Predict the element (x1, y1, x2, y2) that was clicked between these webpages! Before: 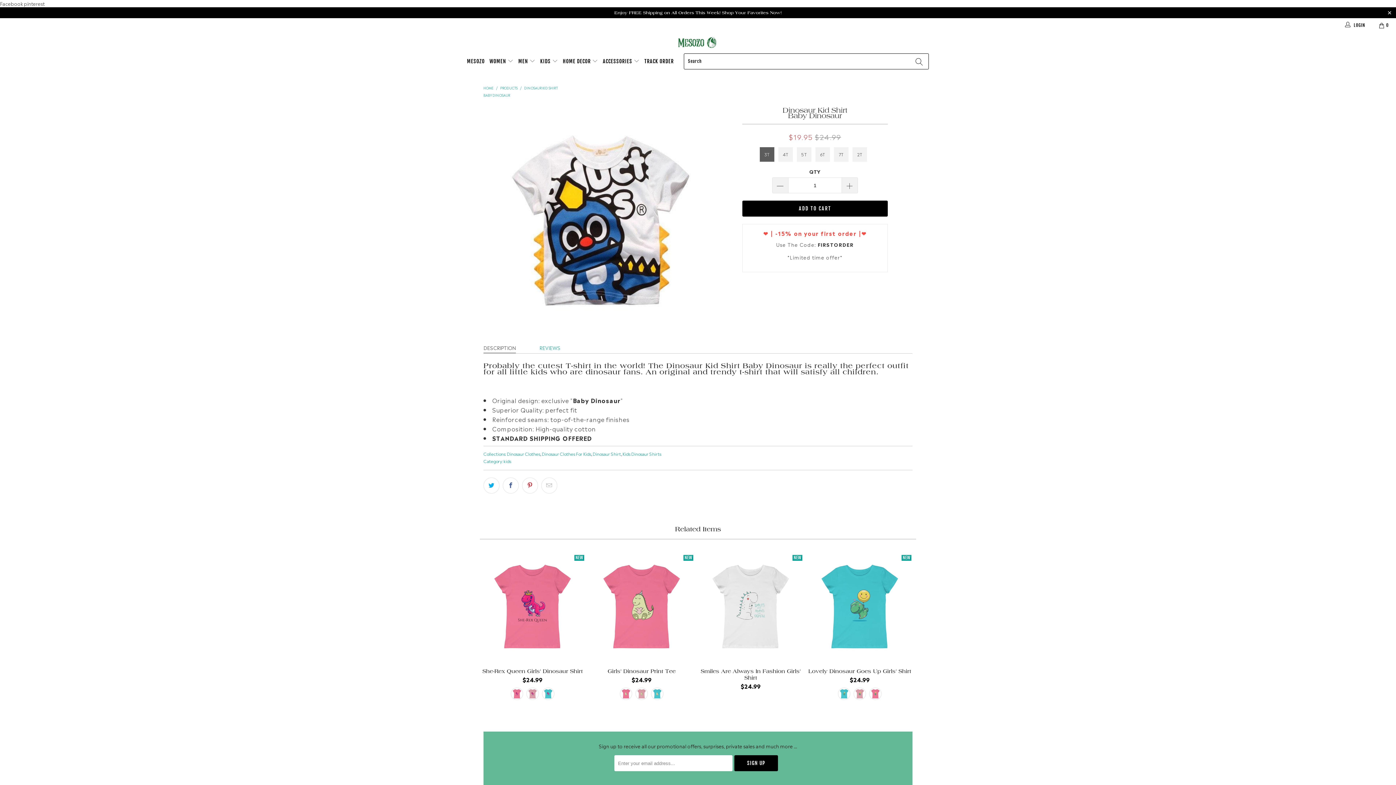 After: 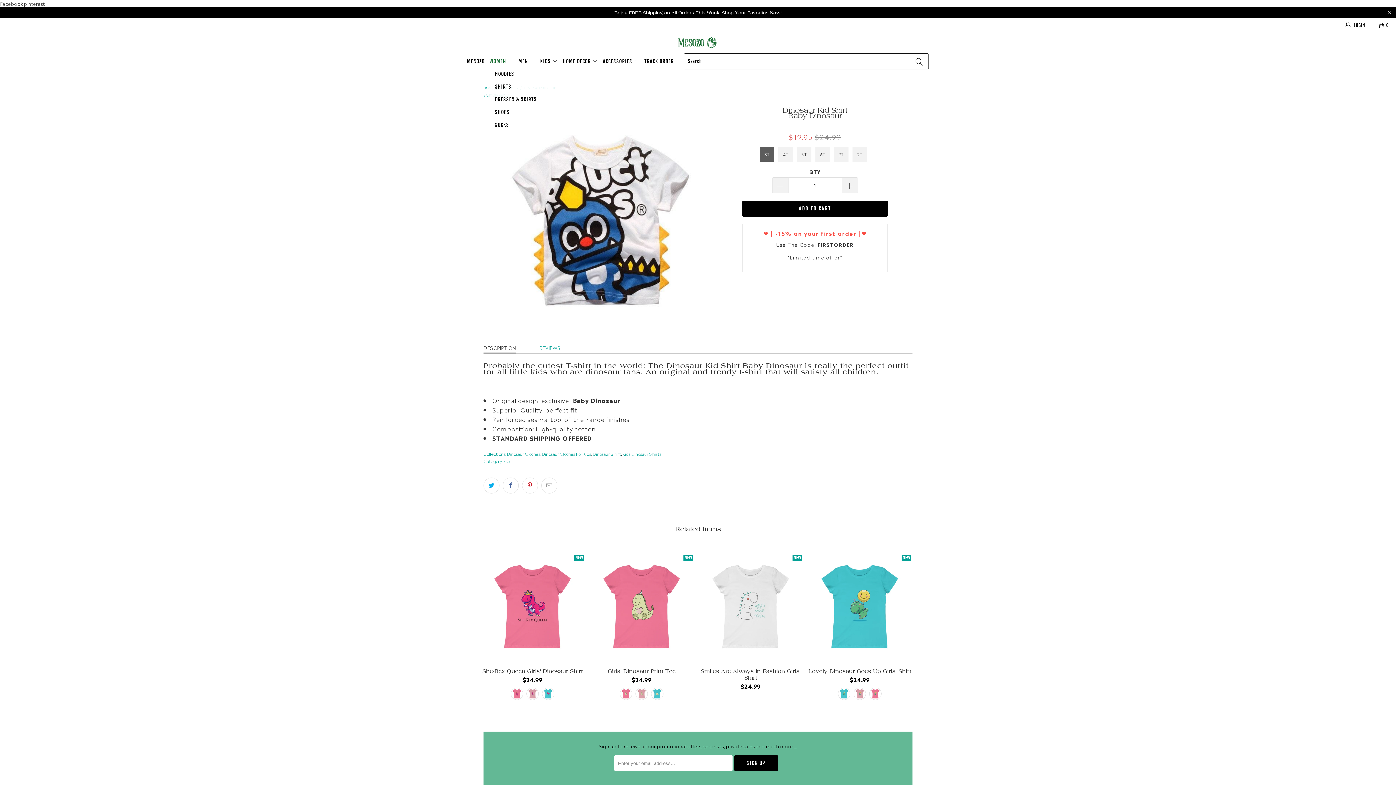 Action: label: WOMEN  bbox: (489, 53, 513, 66)